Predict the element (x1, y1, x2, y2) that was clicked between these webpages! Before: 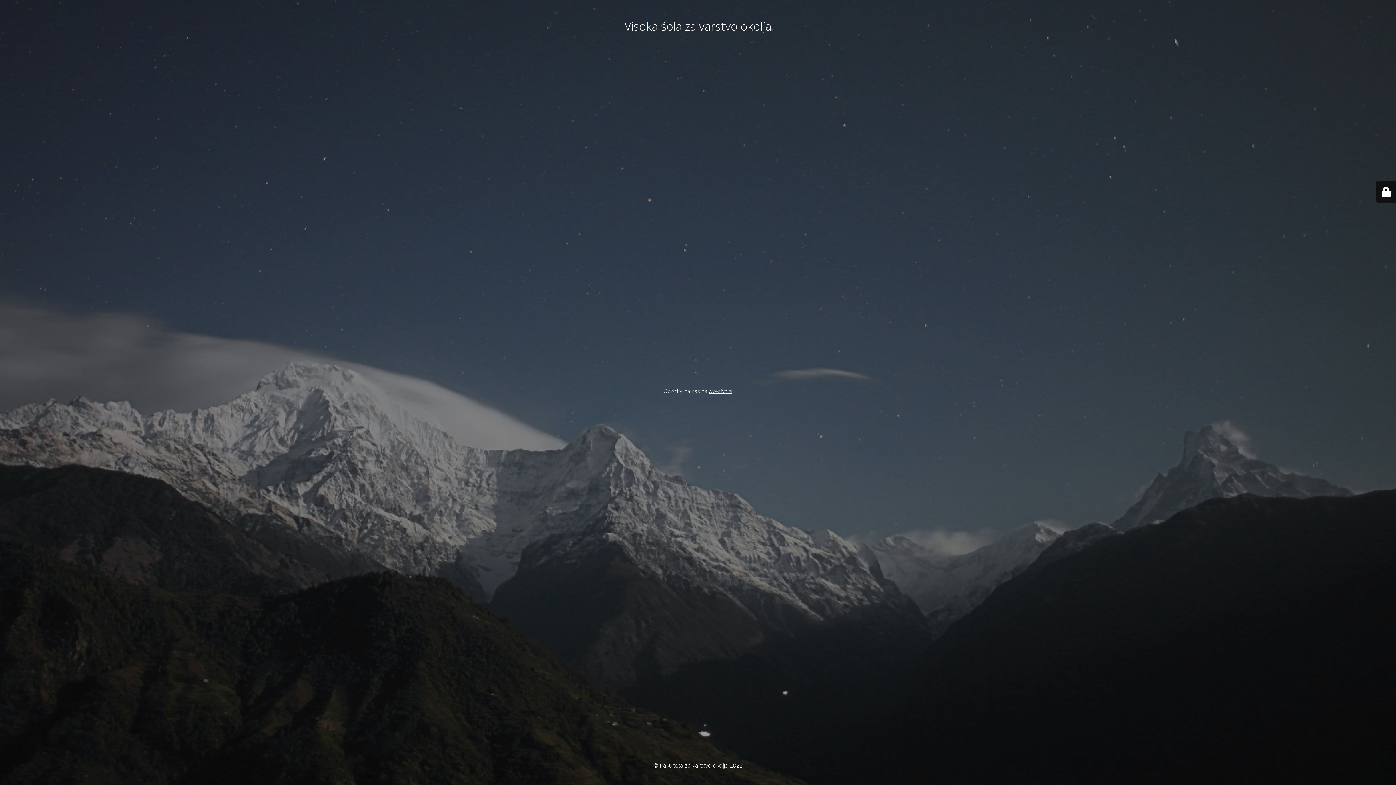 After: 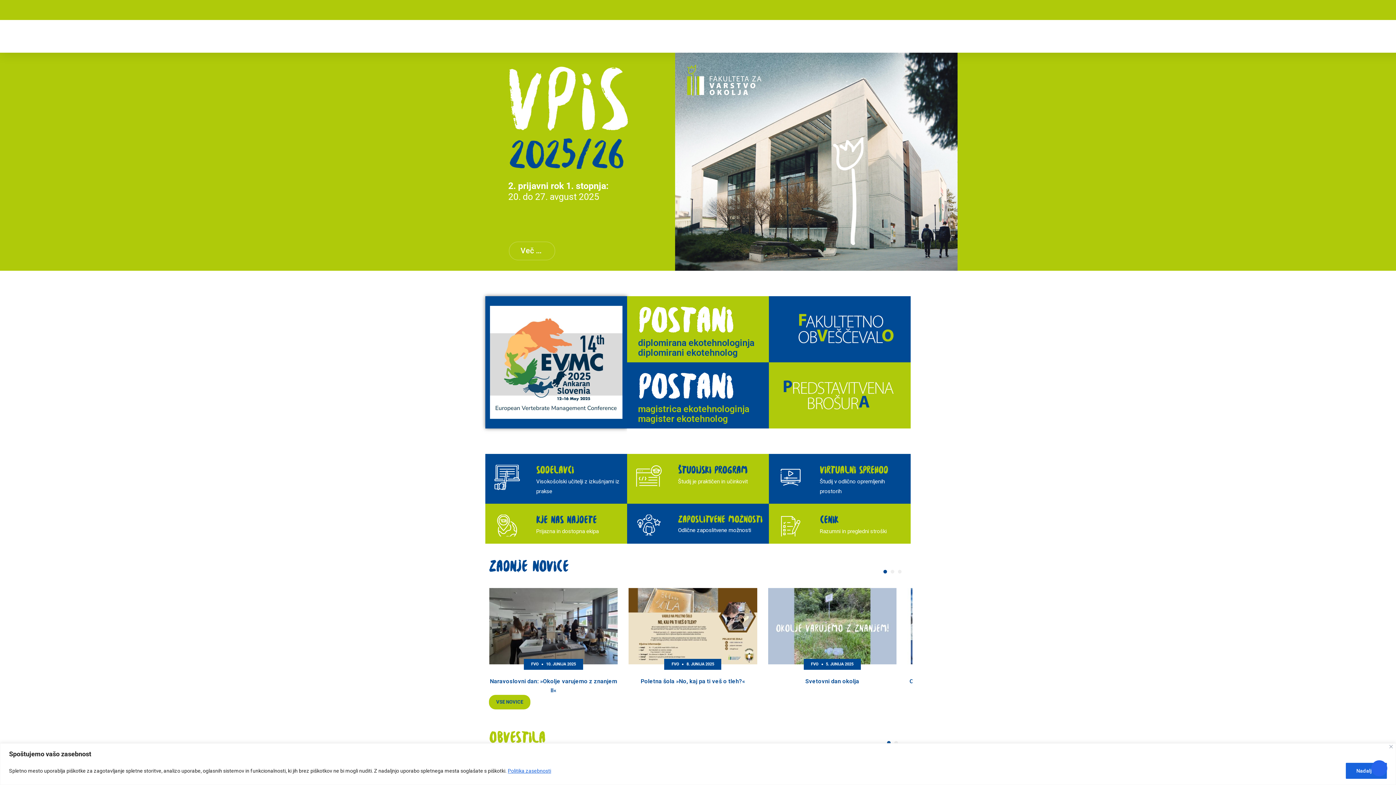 Action: bbox: (708, 387, 732, 394) label: www.fvo.si